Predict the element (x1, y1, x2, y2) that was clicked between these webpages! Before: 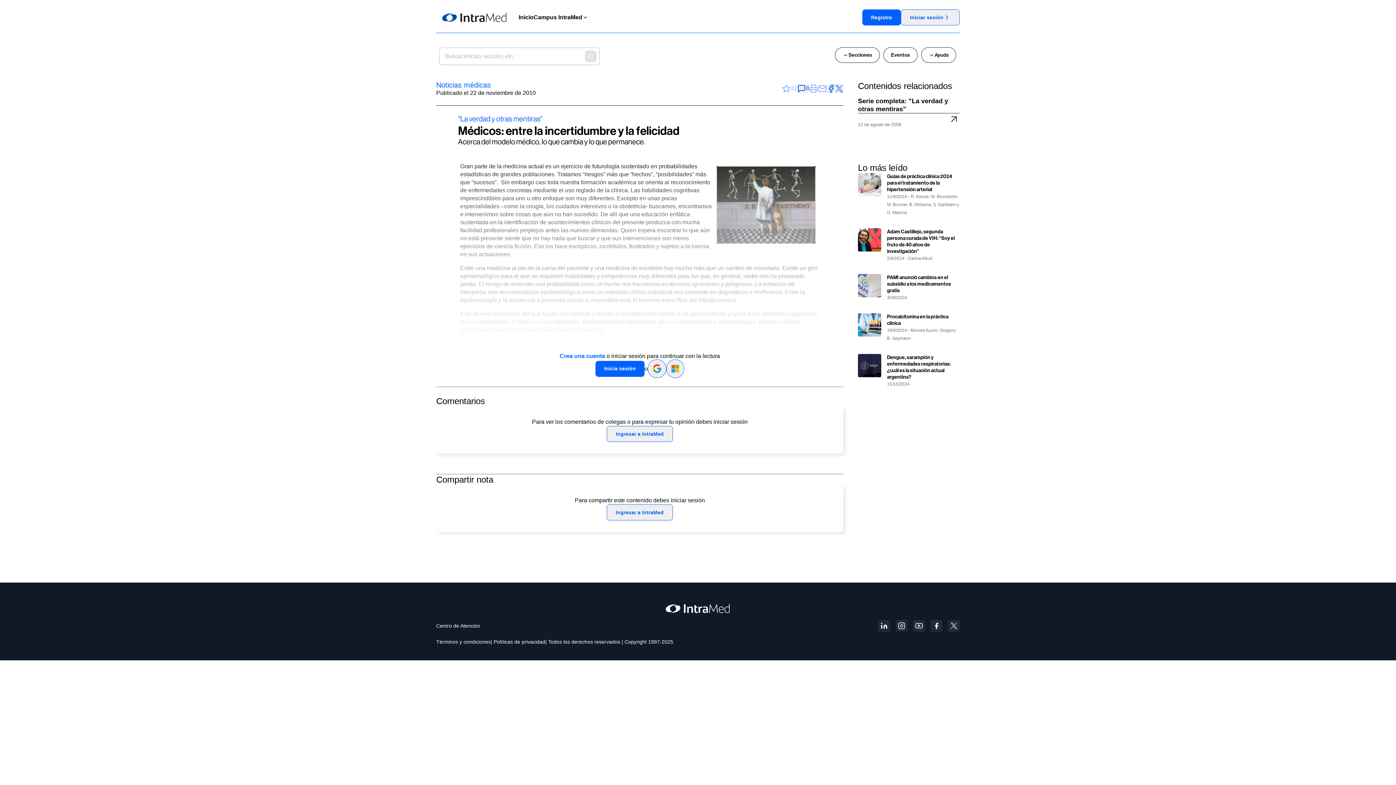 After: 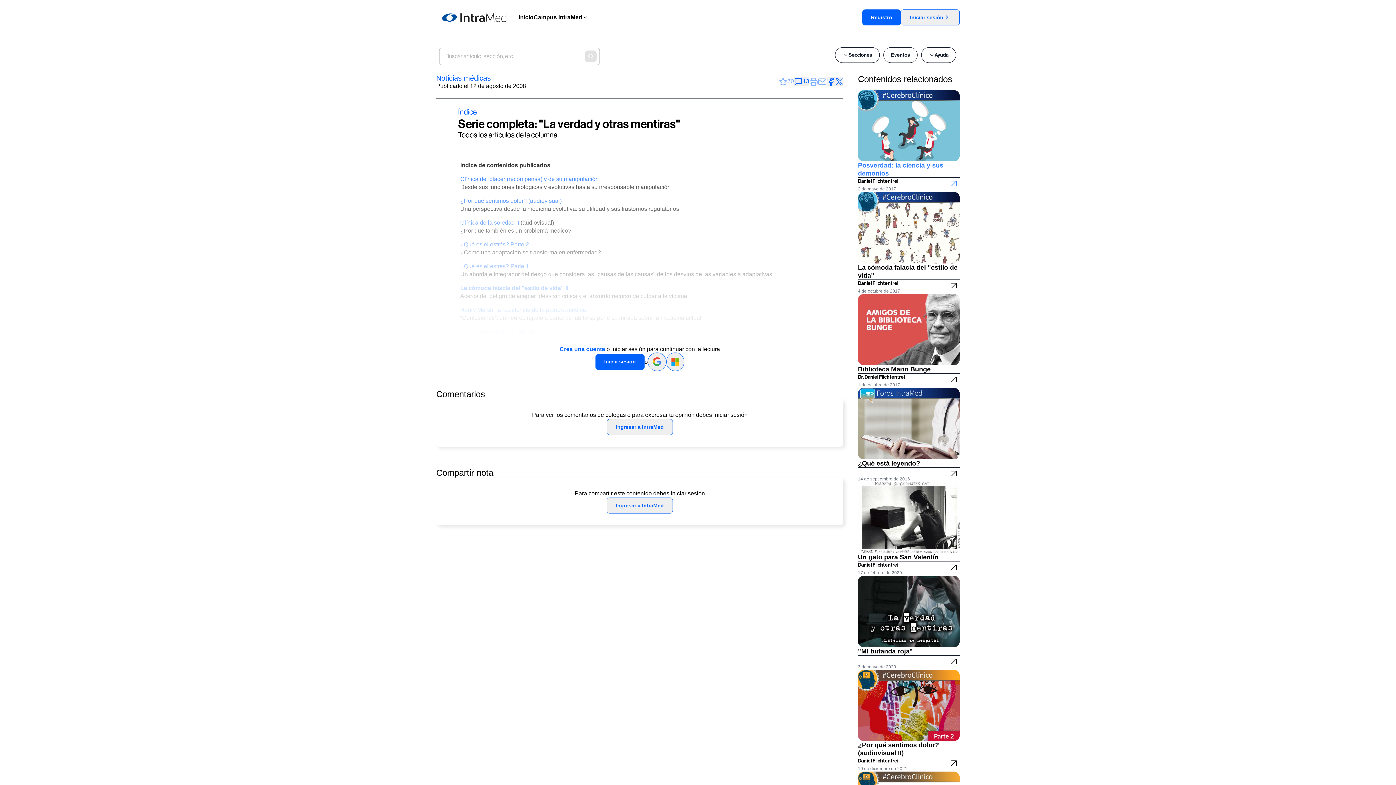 Action: bbox: (858, 90, 960, 132) label: Serie completa: "La verdad y otras mentiras"

12 de agosto de 2008